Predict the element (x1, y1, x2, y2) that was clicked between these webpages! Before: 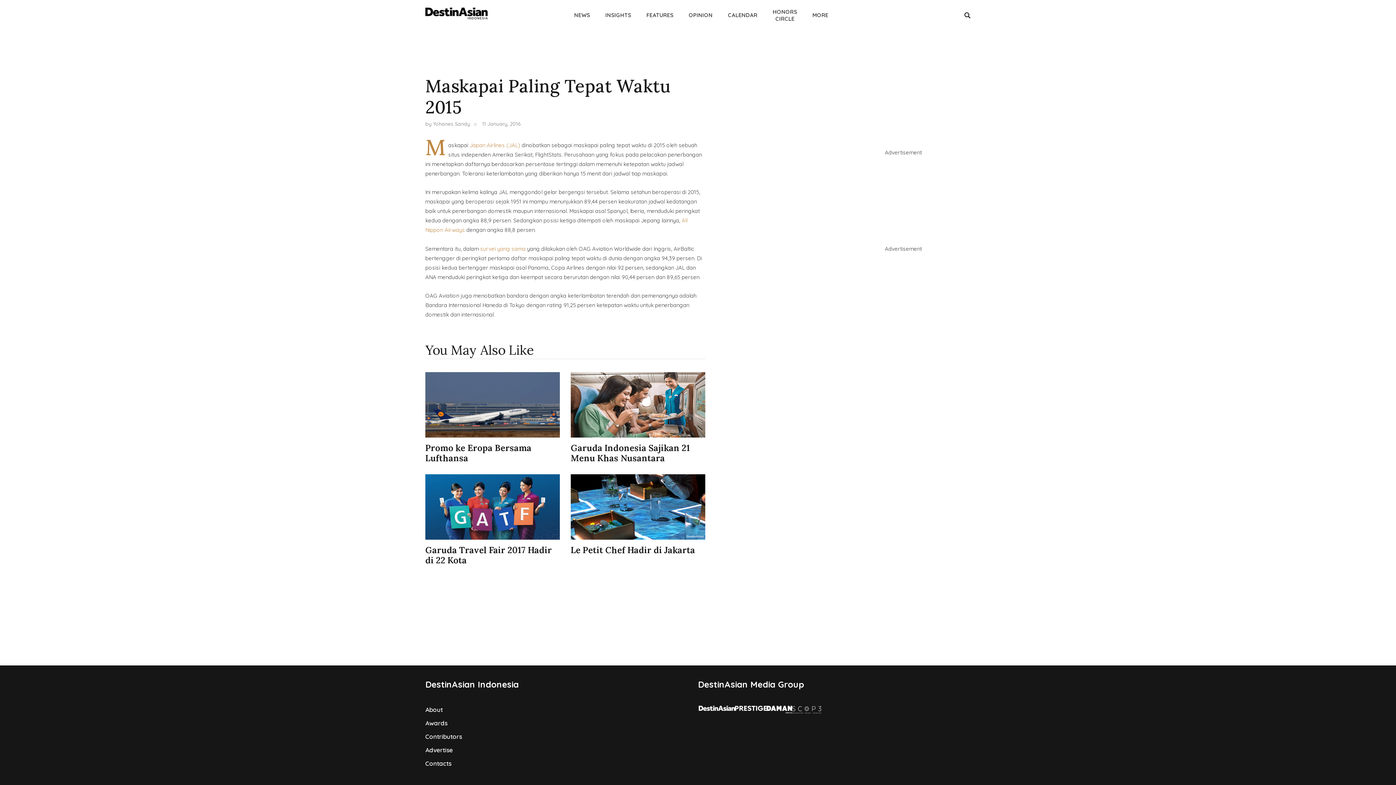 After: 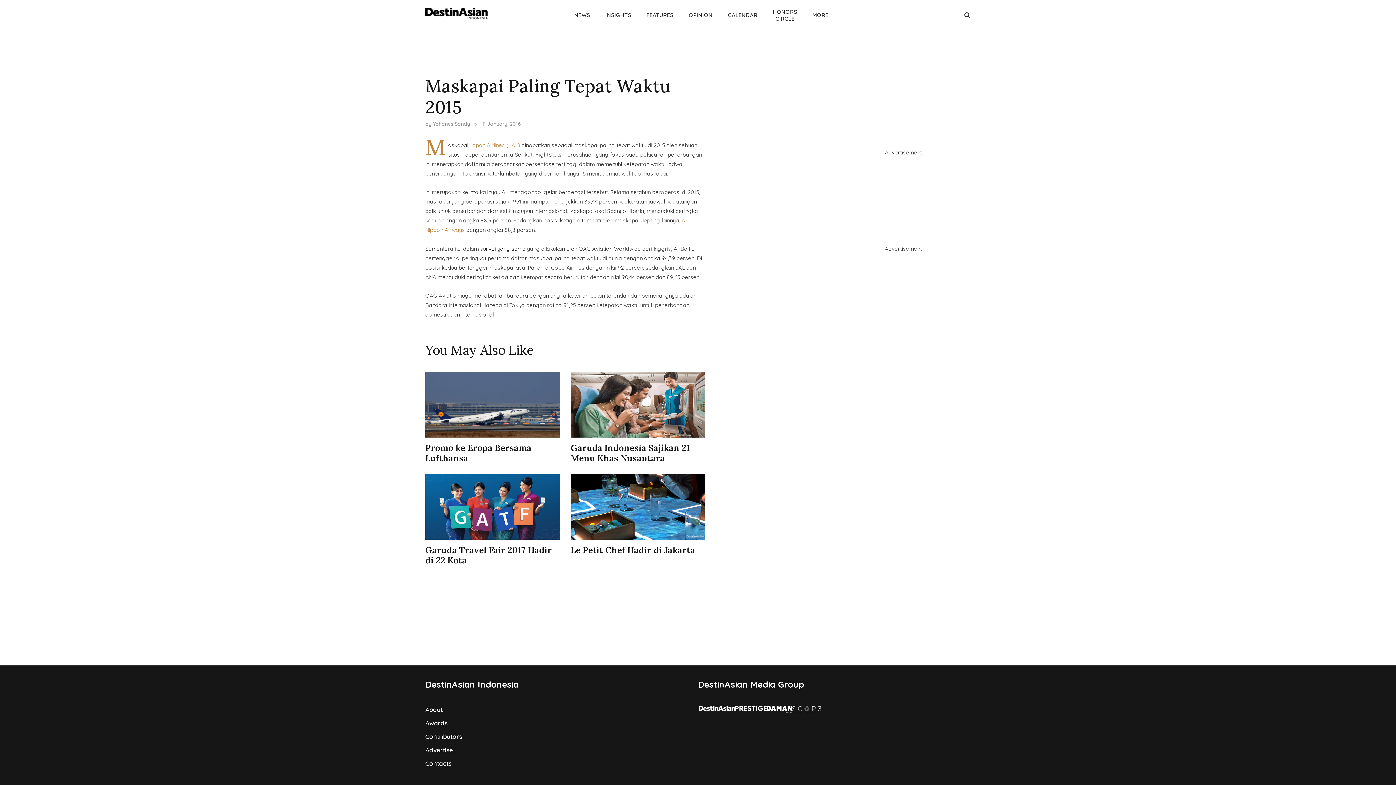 Action: bbox: (480, 245, 525, 252) label: survei yang sama